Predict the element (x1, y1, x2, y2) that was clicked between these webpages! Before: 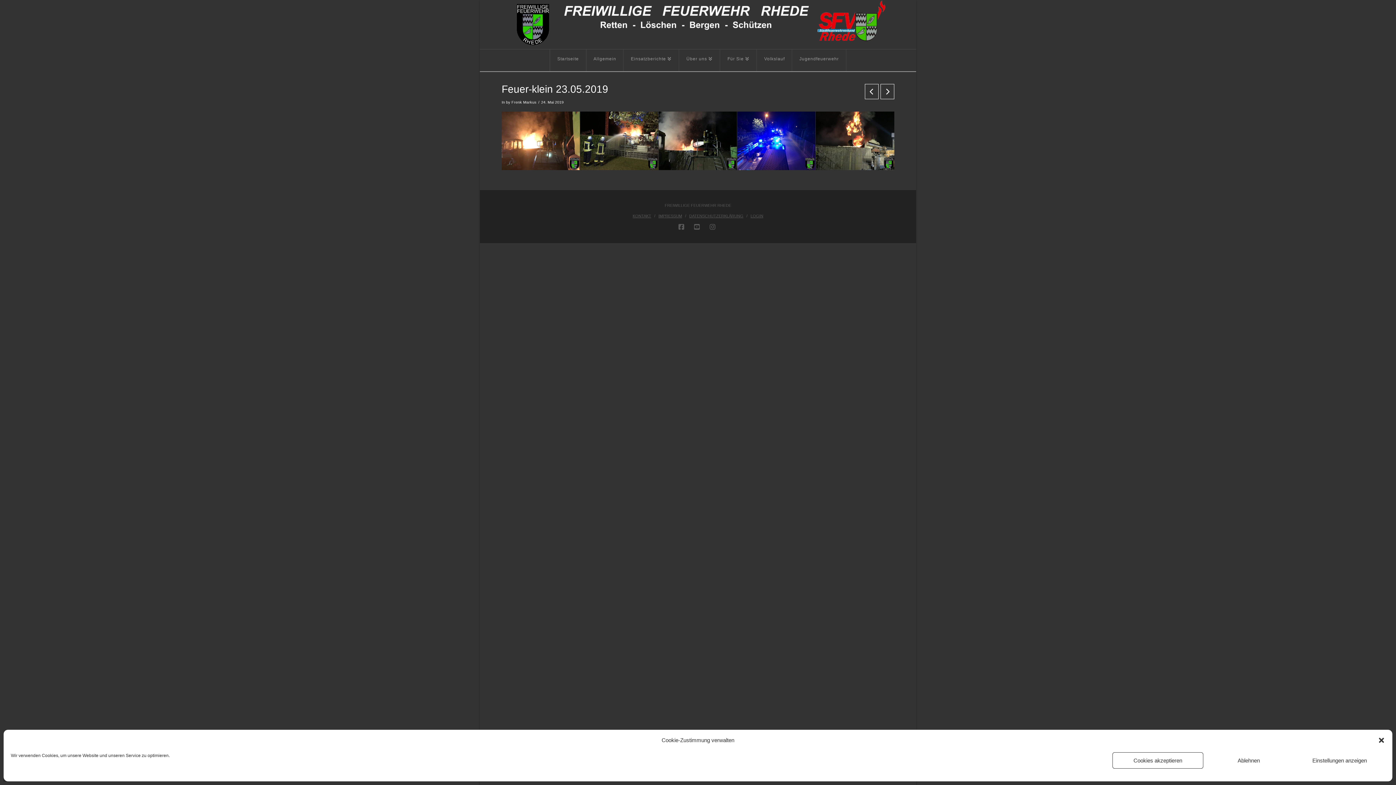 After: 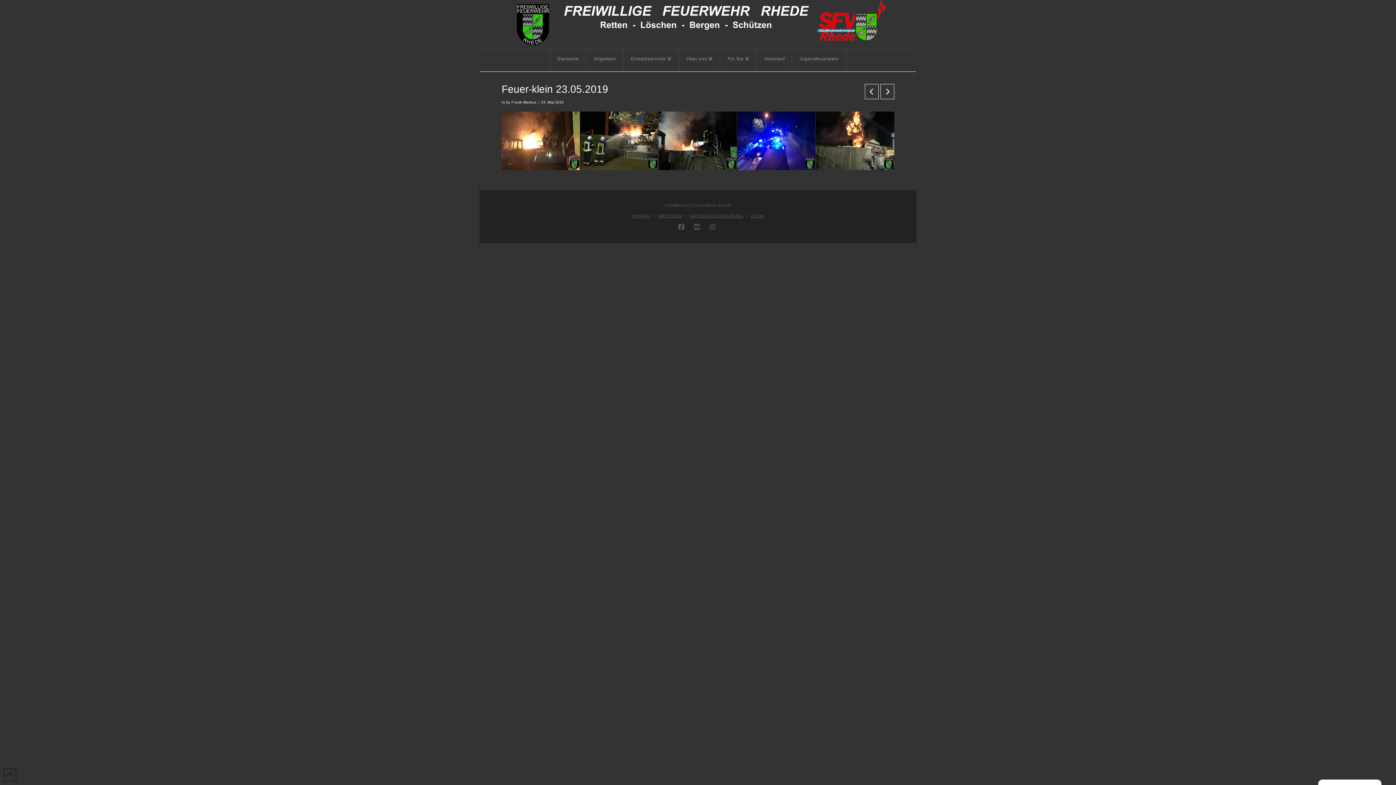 Action: label: Cookies akzeptieren bbox: (1112, 752, 1203, 769)